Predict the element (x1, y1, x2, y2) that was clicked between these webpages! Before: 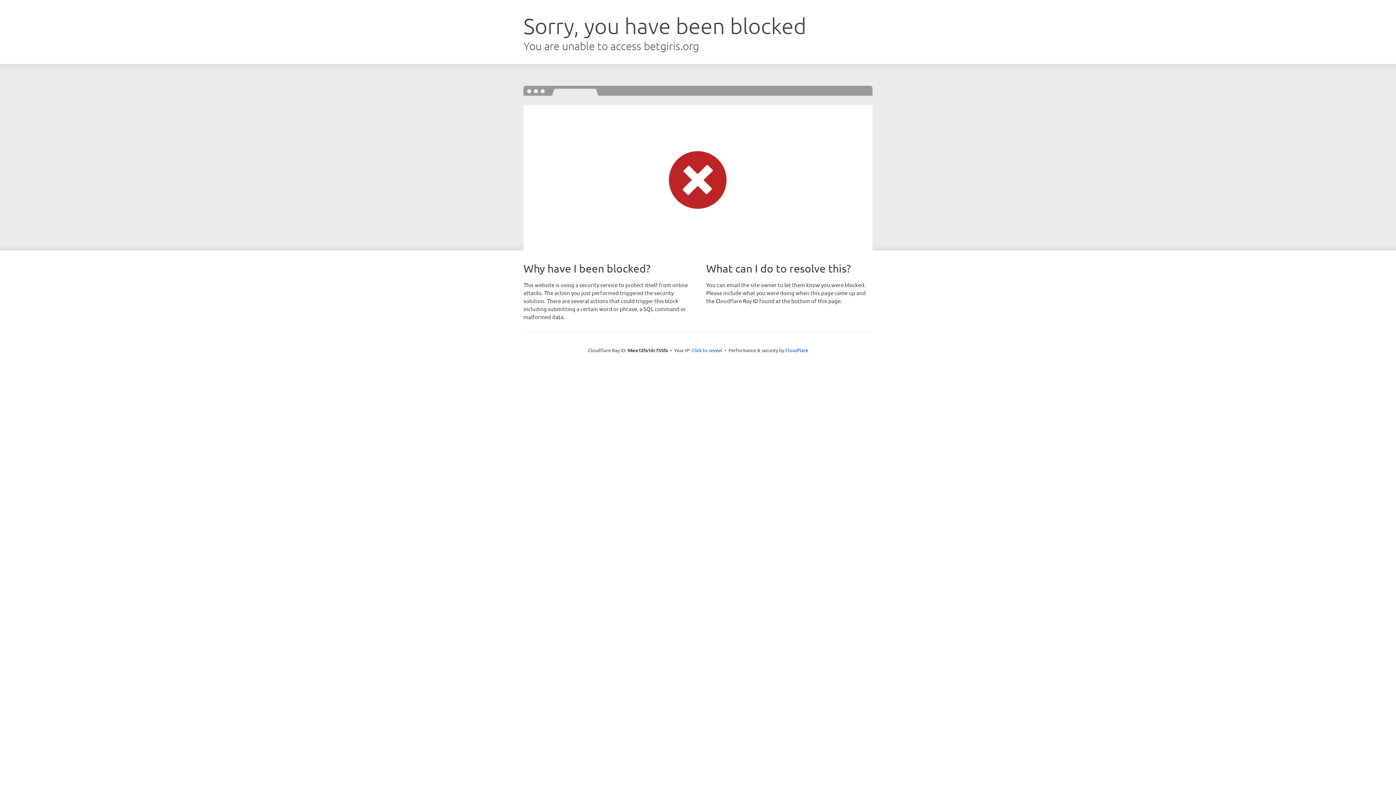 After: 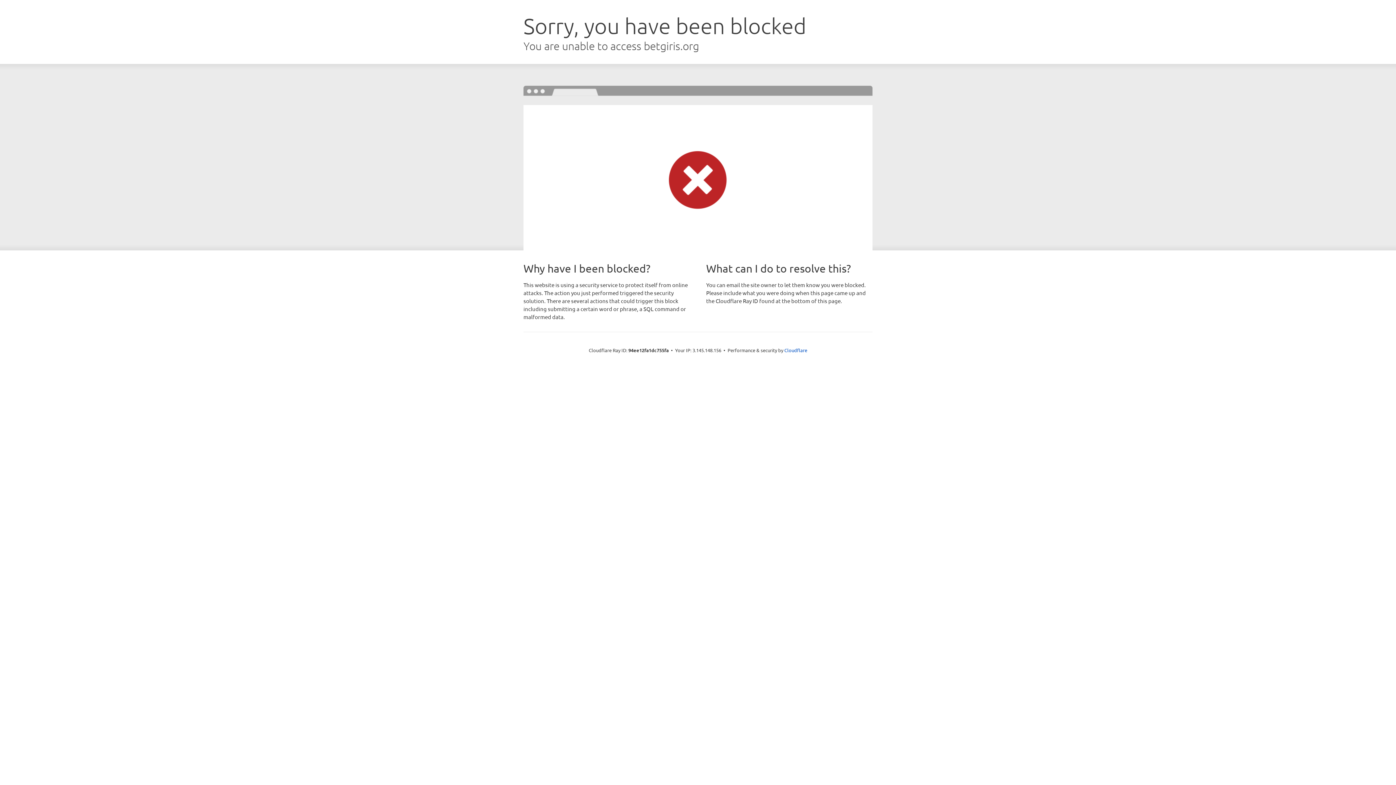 Action: bbox: (691, 346, 722, 353) label: Click to reveal